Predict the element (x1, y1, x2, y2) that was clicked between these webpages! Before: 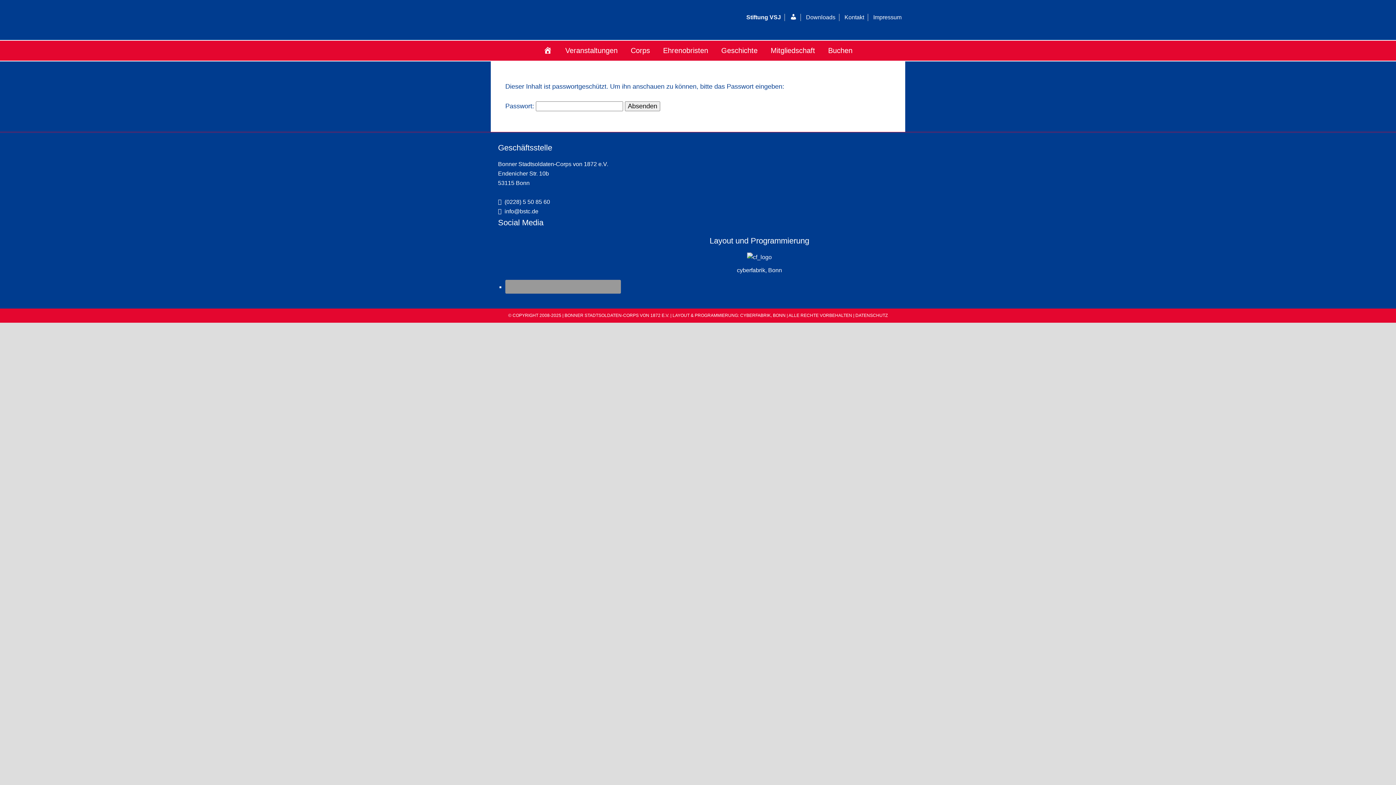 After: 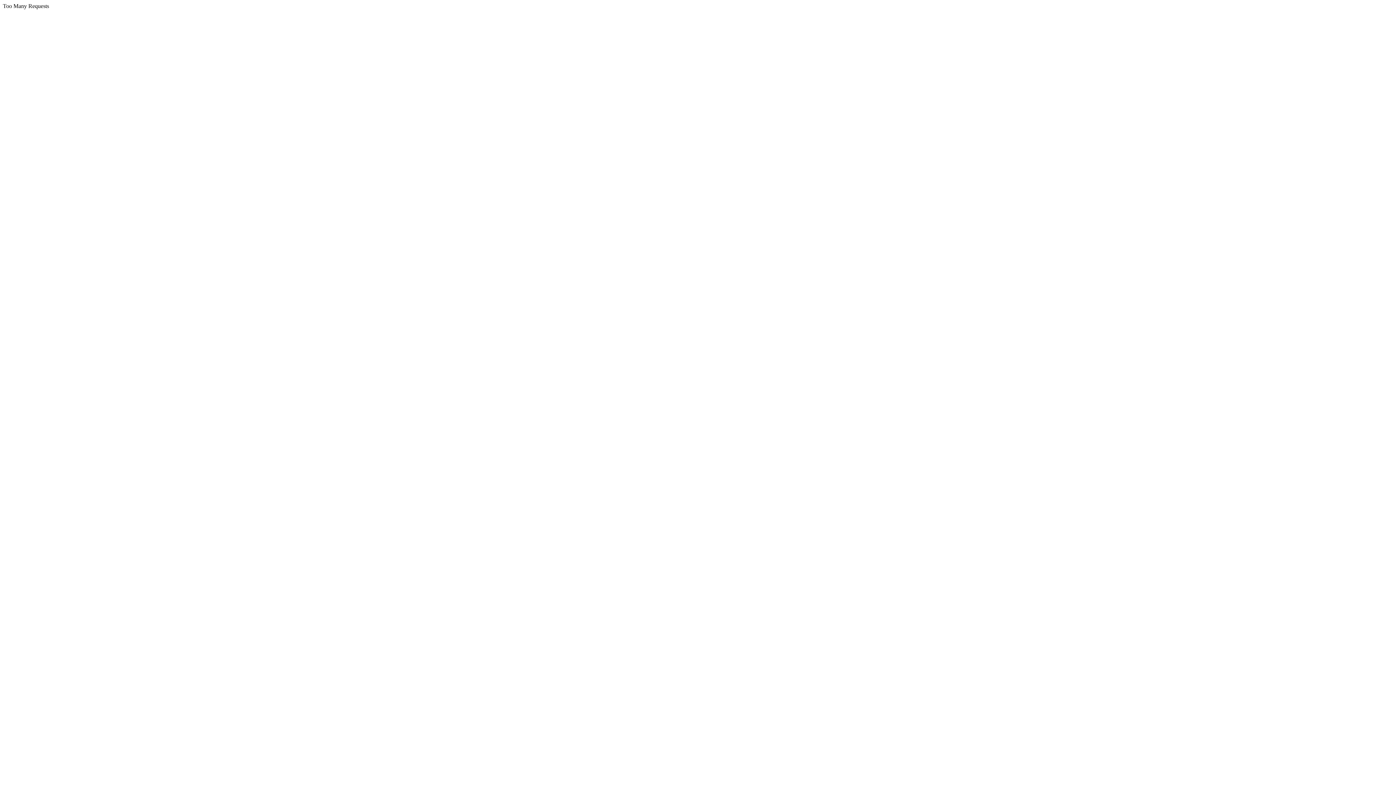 Action: bbox: (538, 40, 557, 60) label: Startseite